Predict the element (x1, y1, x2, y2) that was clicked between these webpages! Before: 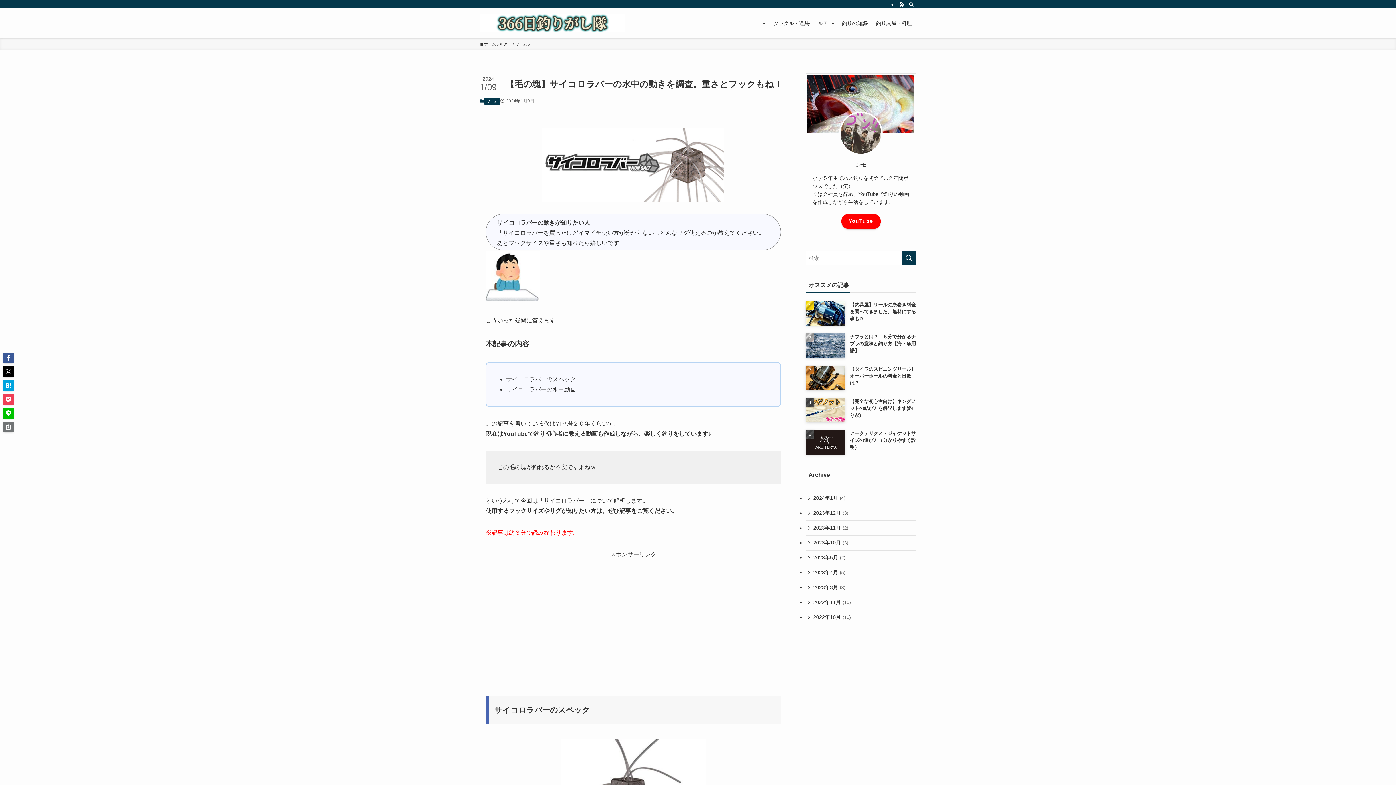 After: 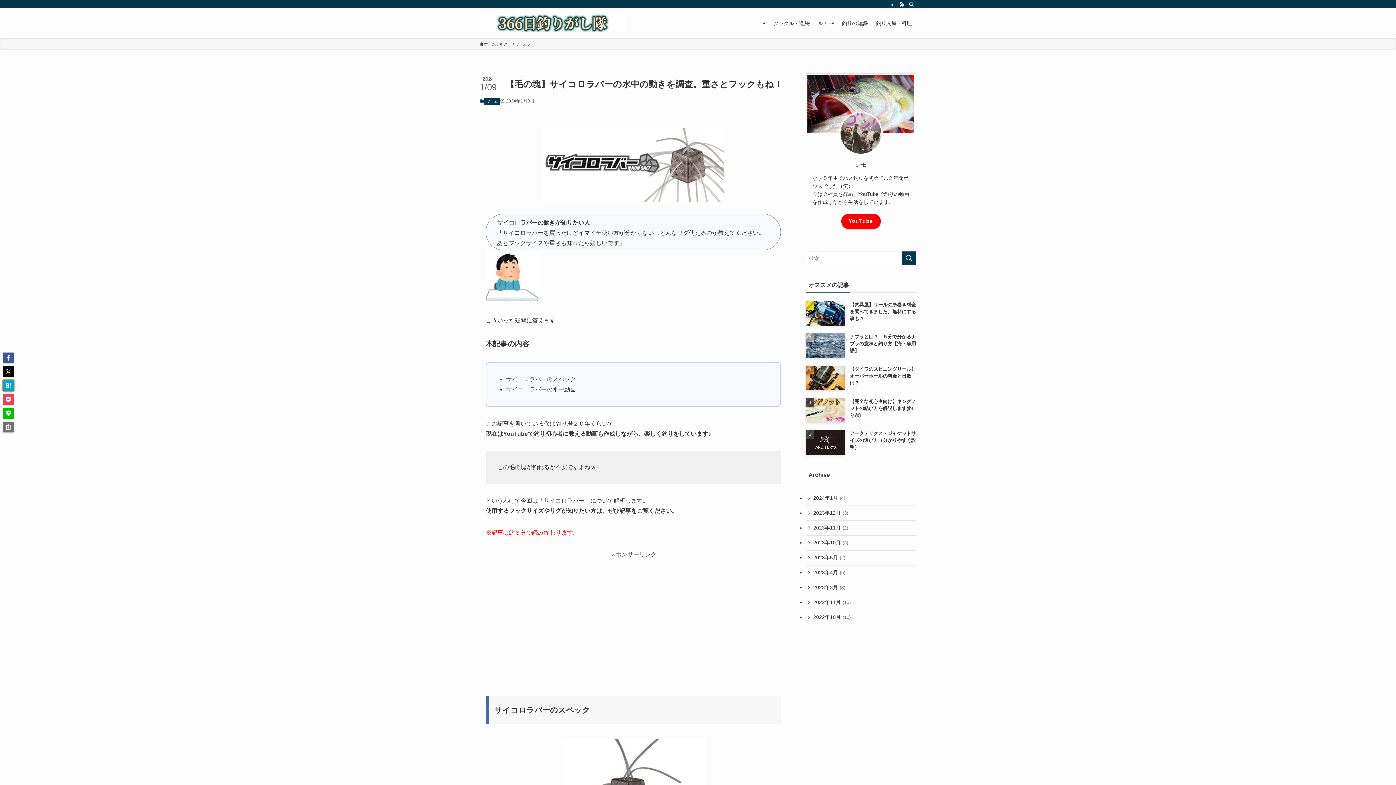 Action: bbox: (2, 380, 13, 391)